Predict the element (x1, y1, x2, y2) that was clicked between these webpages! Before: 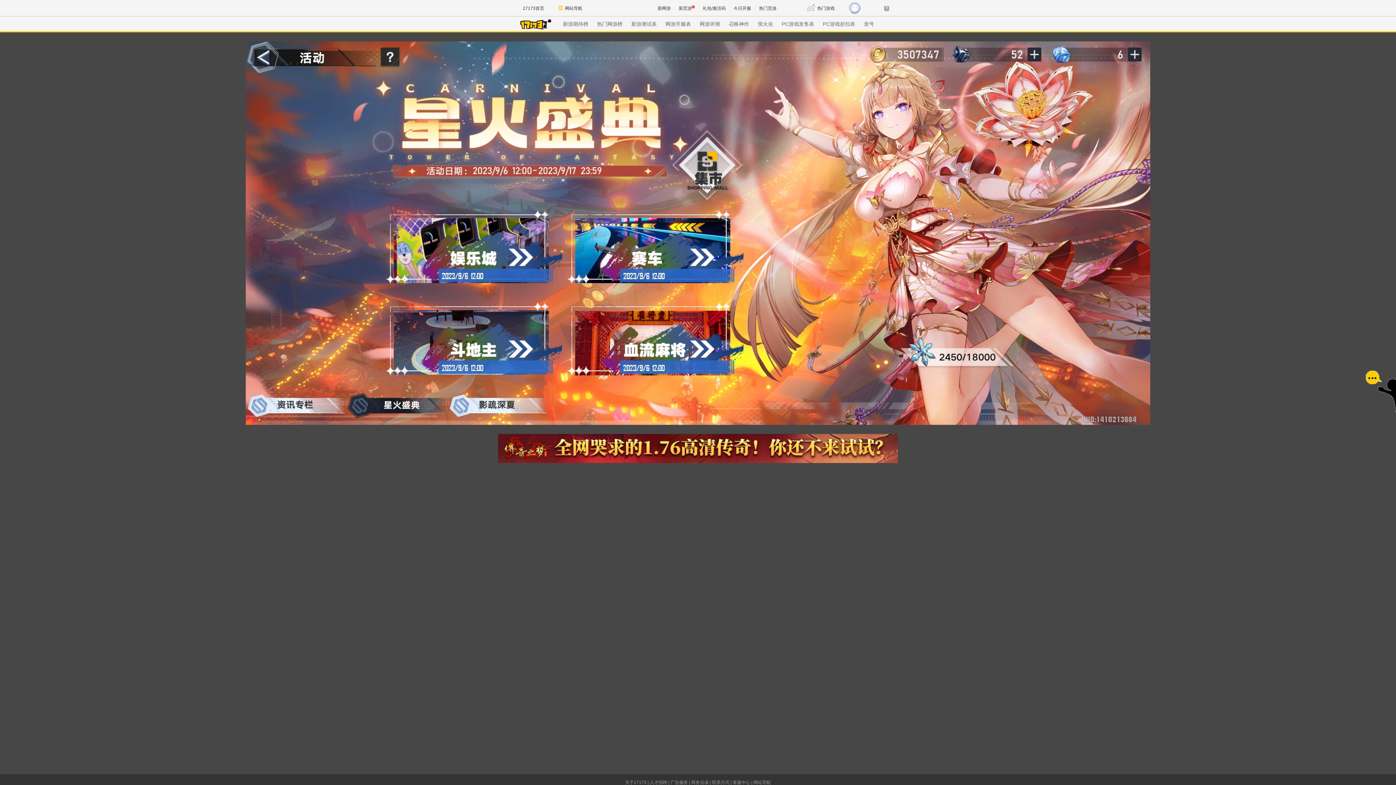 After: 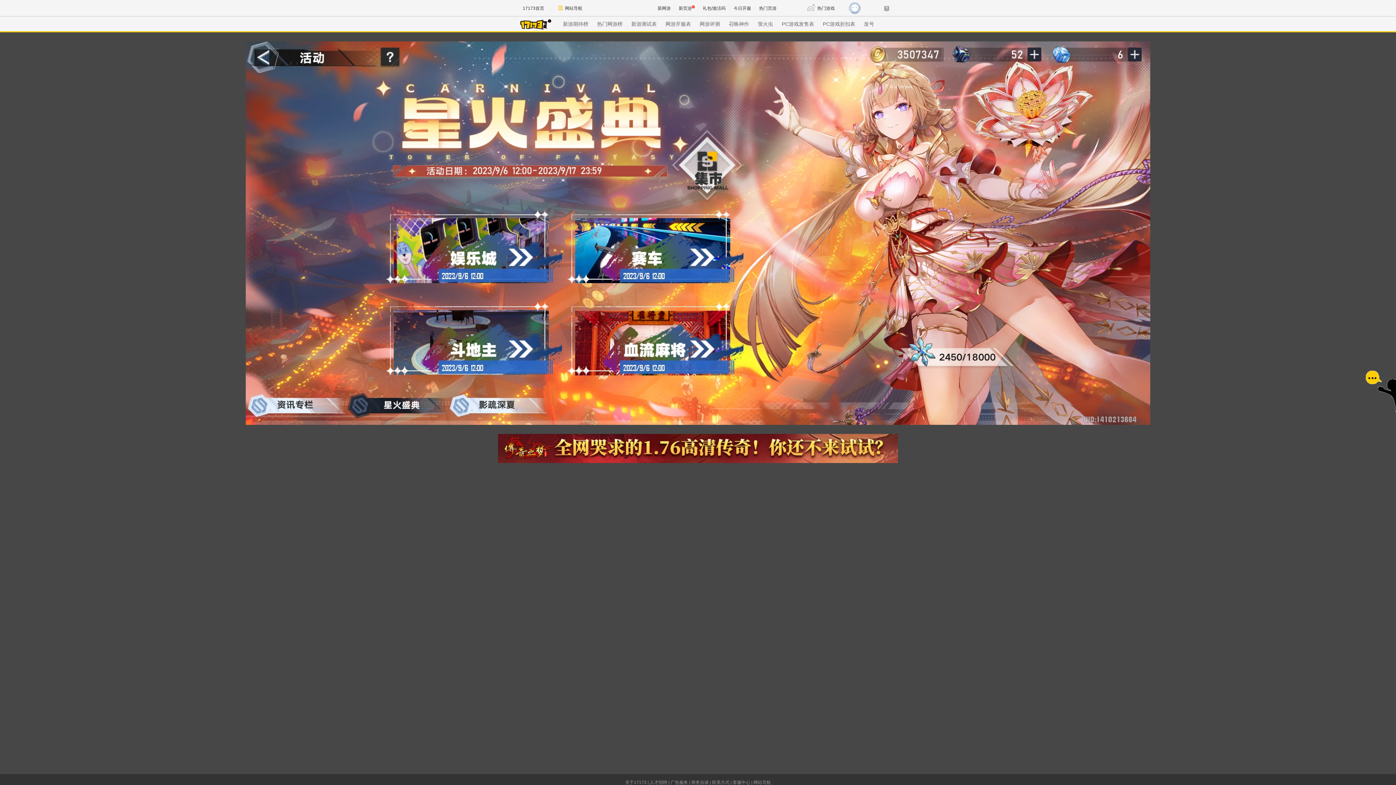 Action: bbox: (732, 780, 750, 785) label: 客服中心